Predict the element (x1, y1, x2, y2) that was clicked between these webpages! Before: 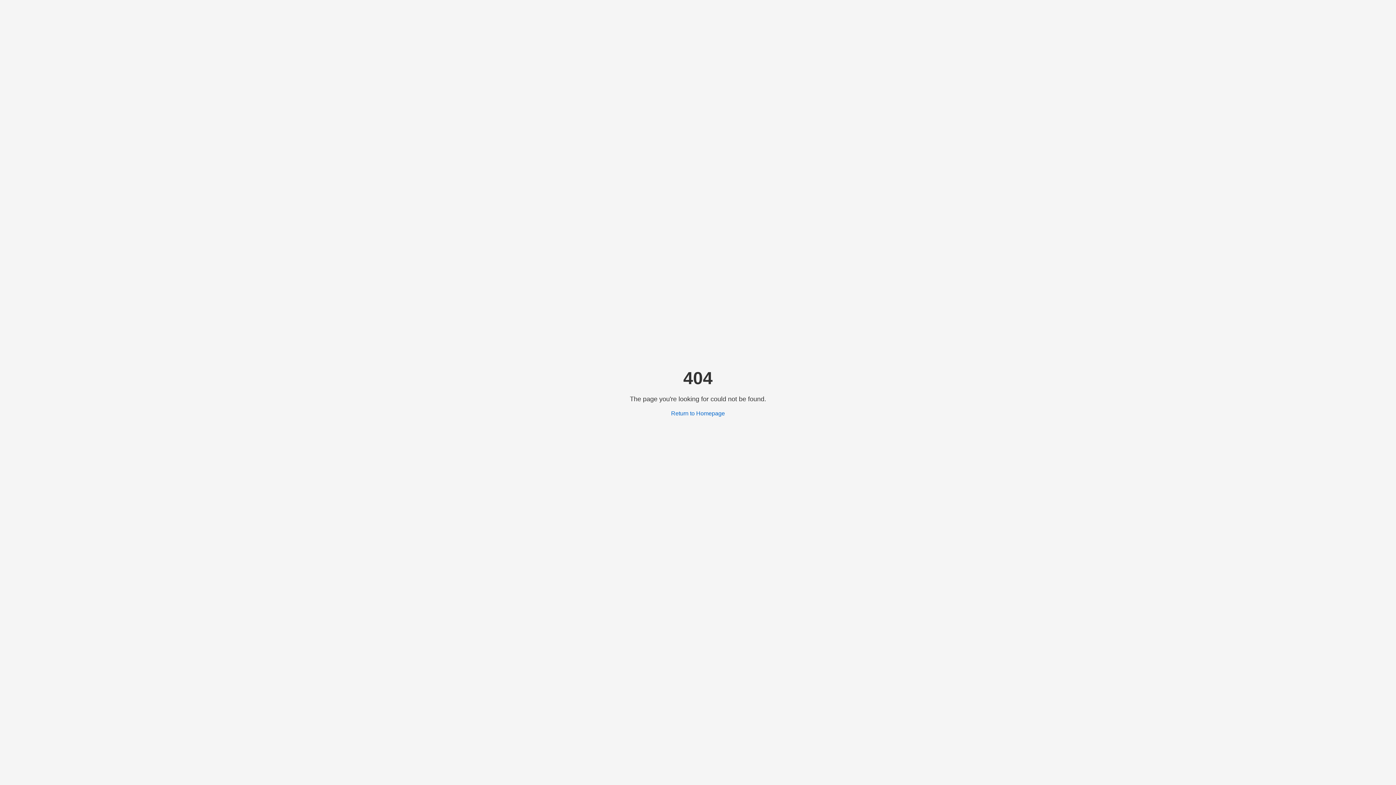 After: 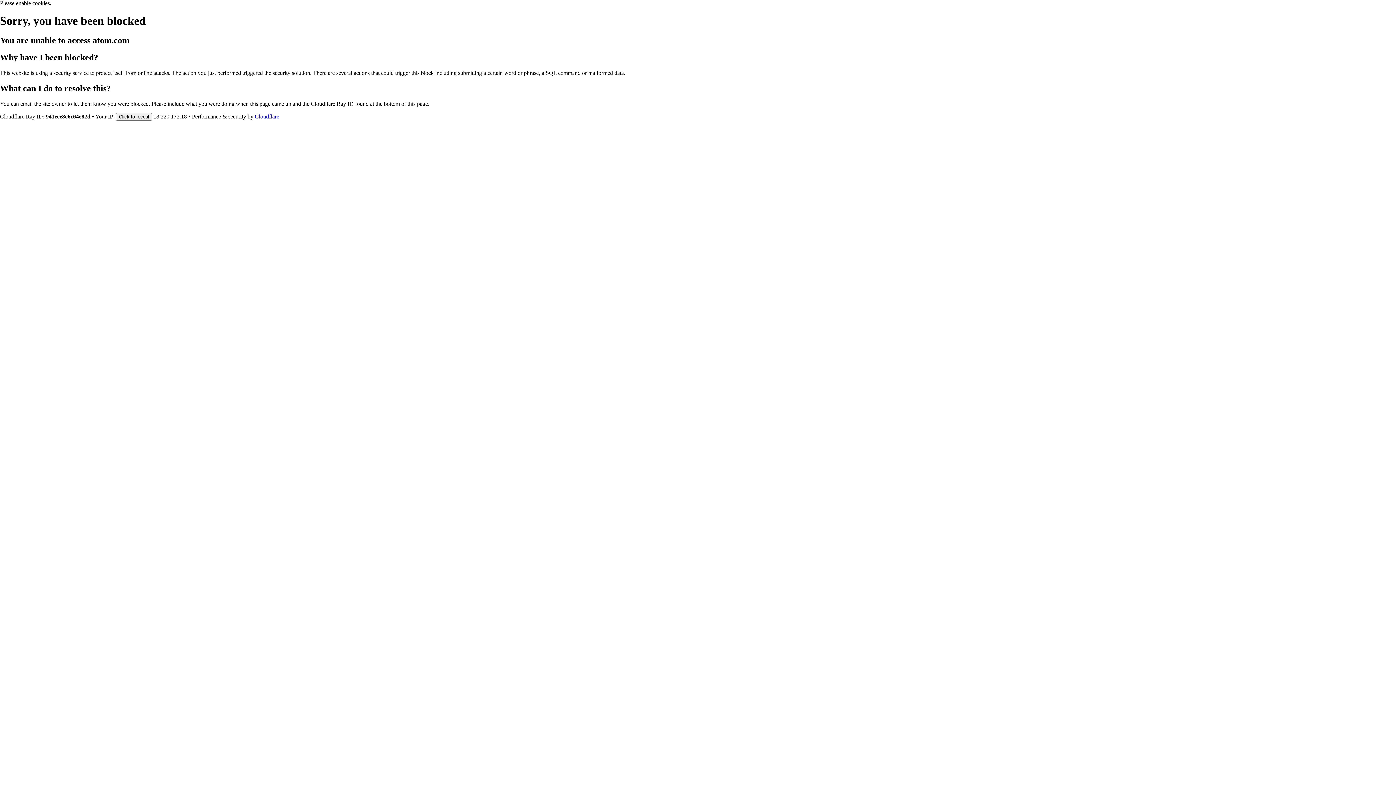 Action: label: Return to Homepage bbox: (671, 410, 725, 416)